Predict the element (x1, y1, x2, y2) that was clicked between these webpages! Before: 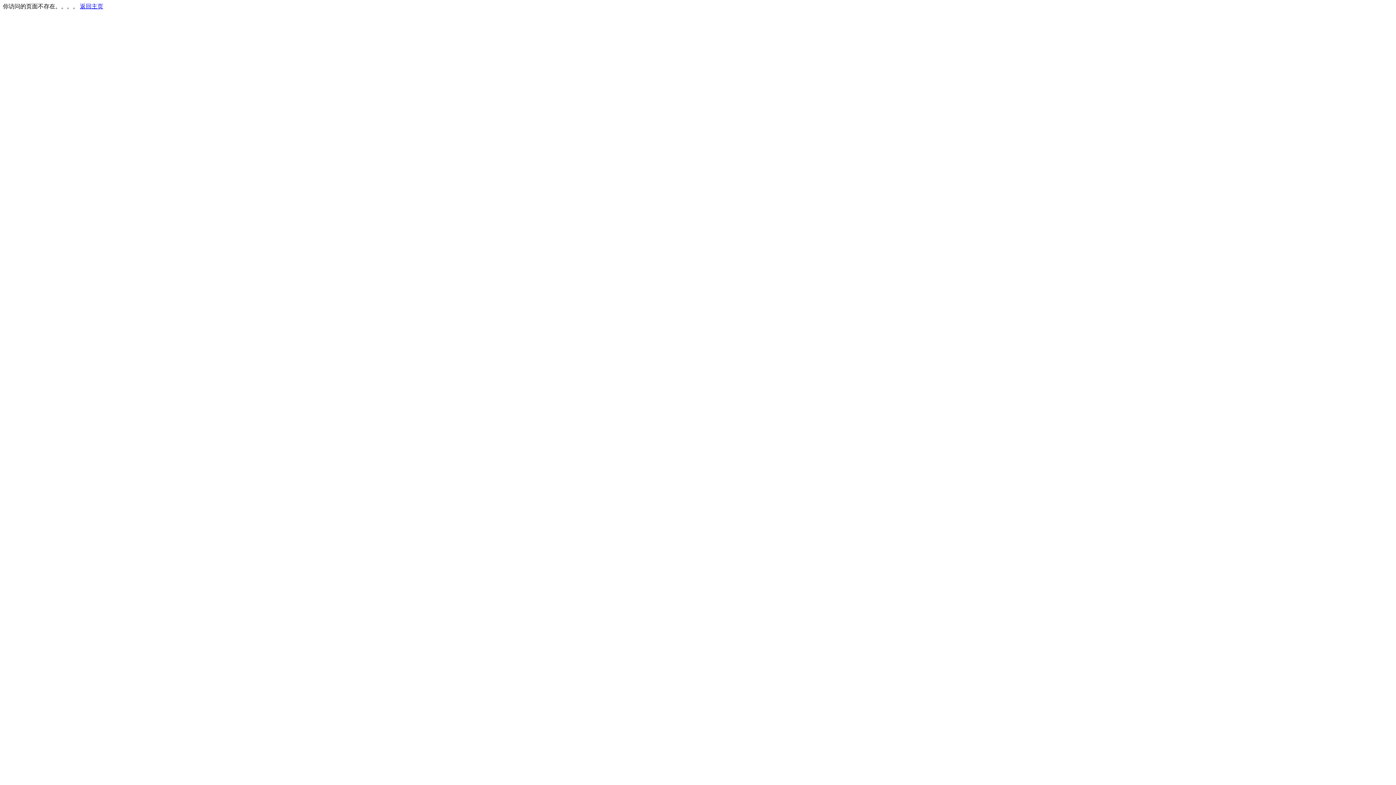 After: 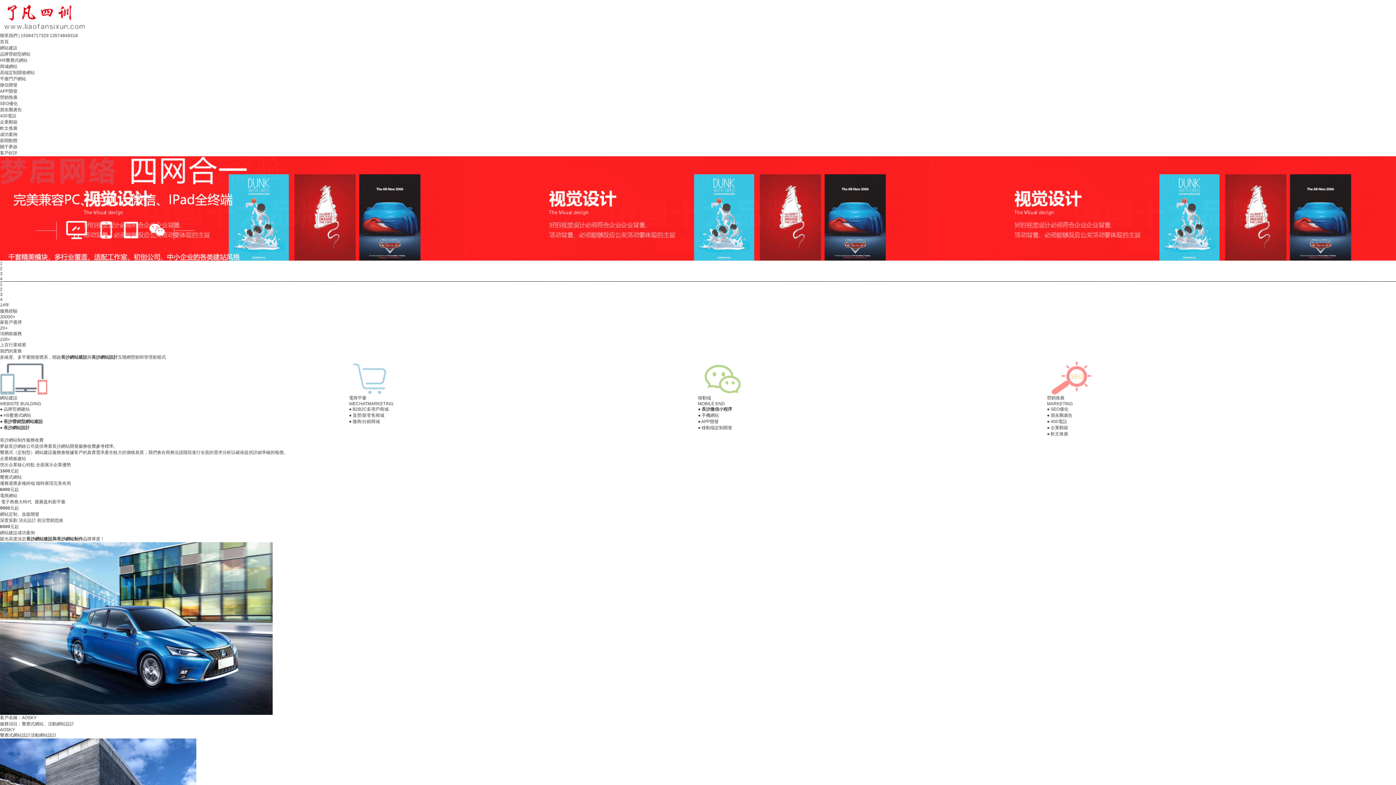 Action: bbox: (80, 3, 103, 9) label: 返回主页